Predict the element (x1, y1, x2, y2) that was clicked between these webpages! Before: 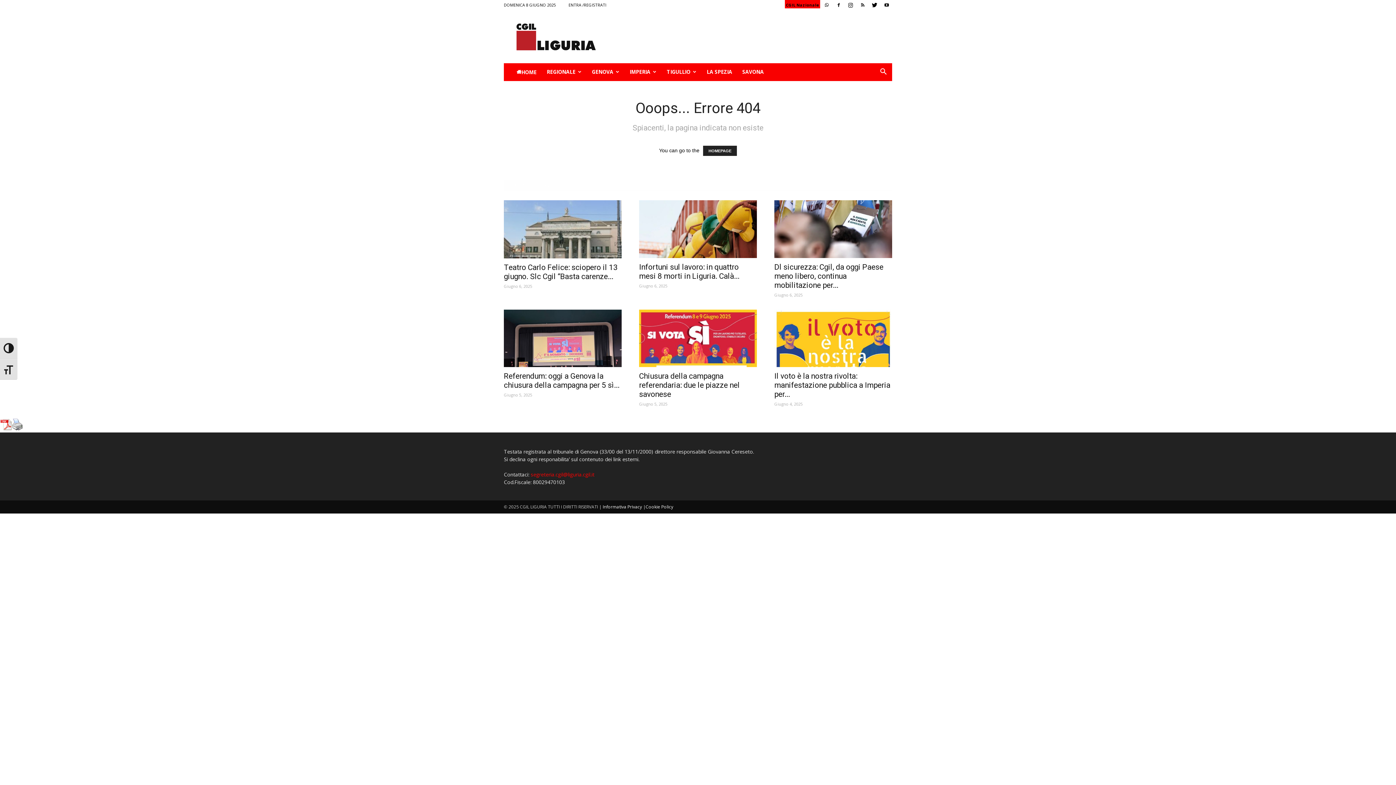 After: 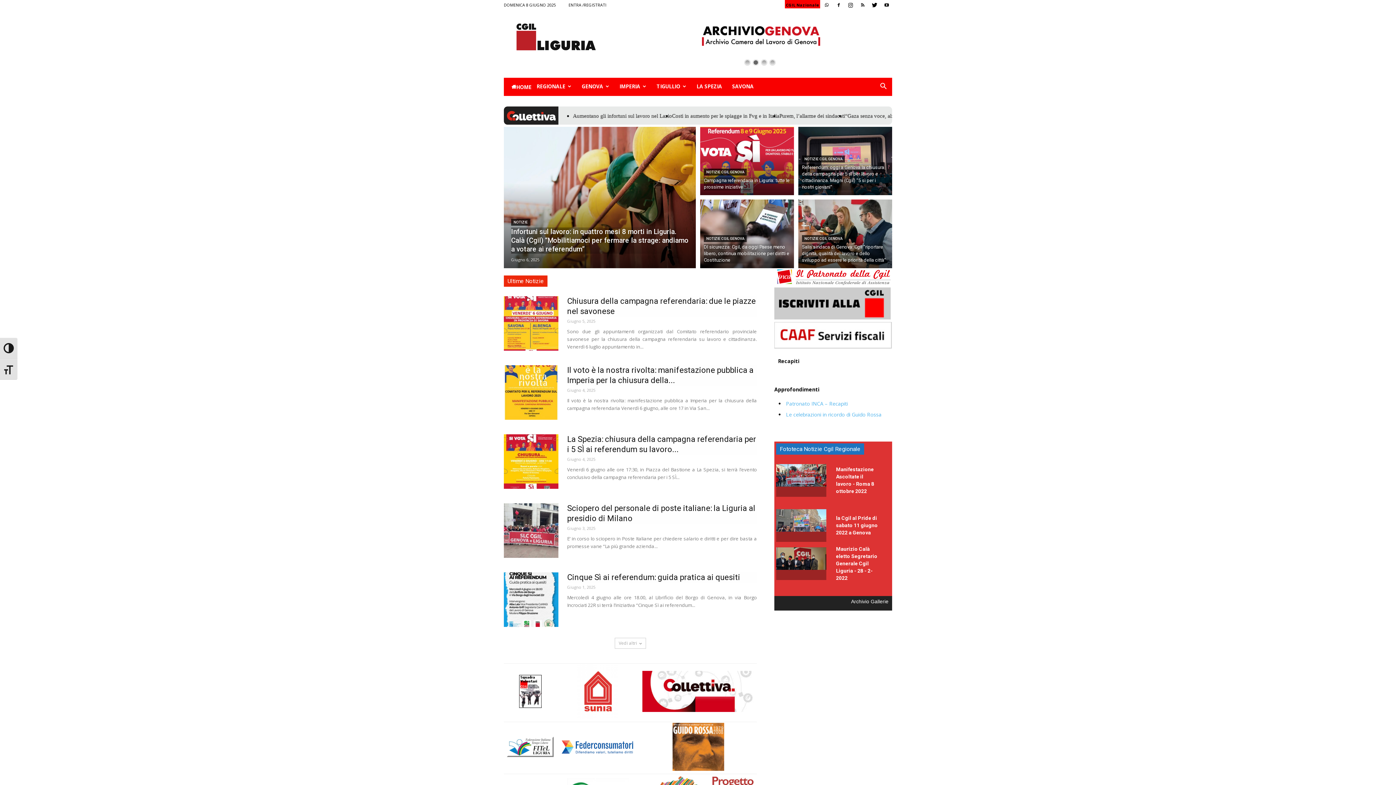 Action: label: HOME bbox: (511, 63, 541, 81)